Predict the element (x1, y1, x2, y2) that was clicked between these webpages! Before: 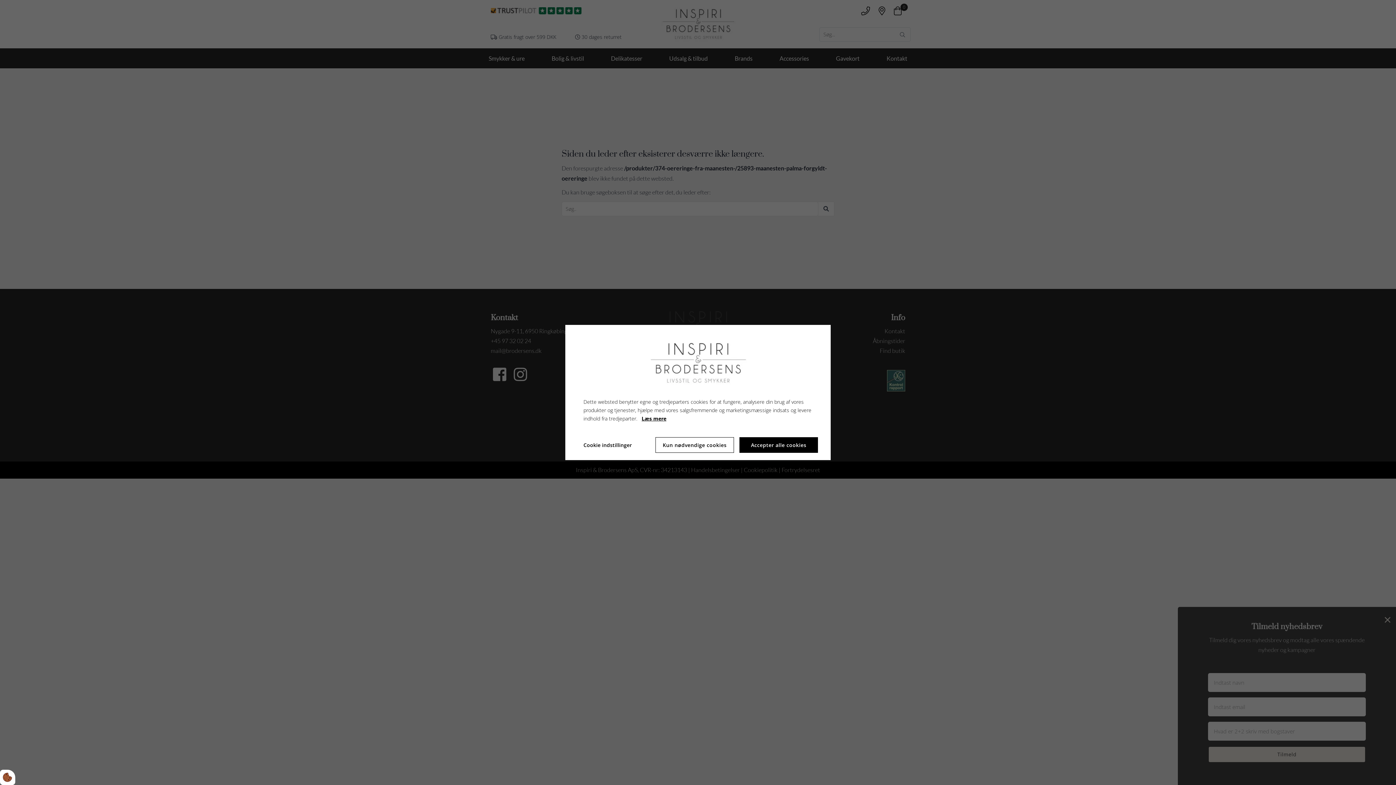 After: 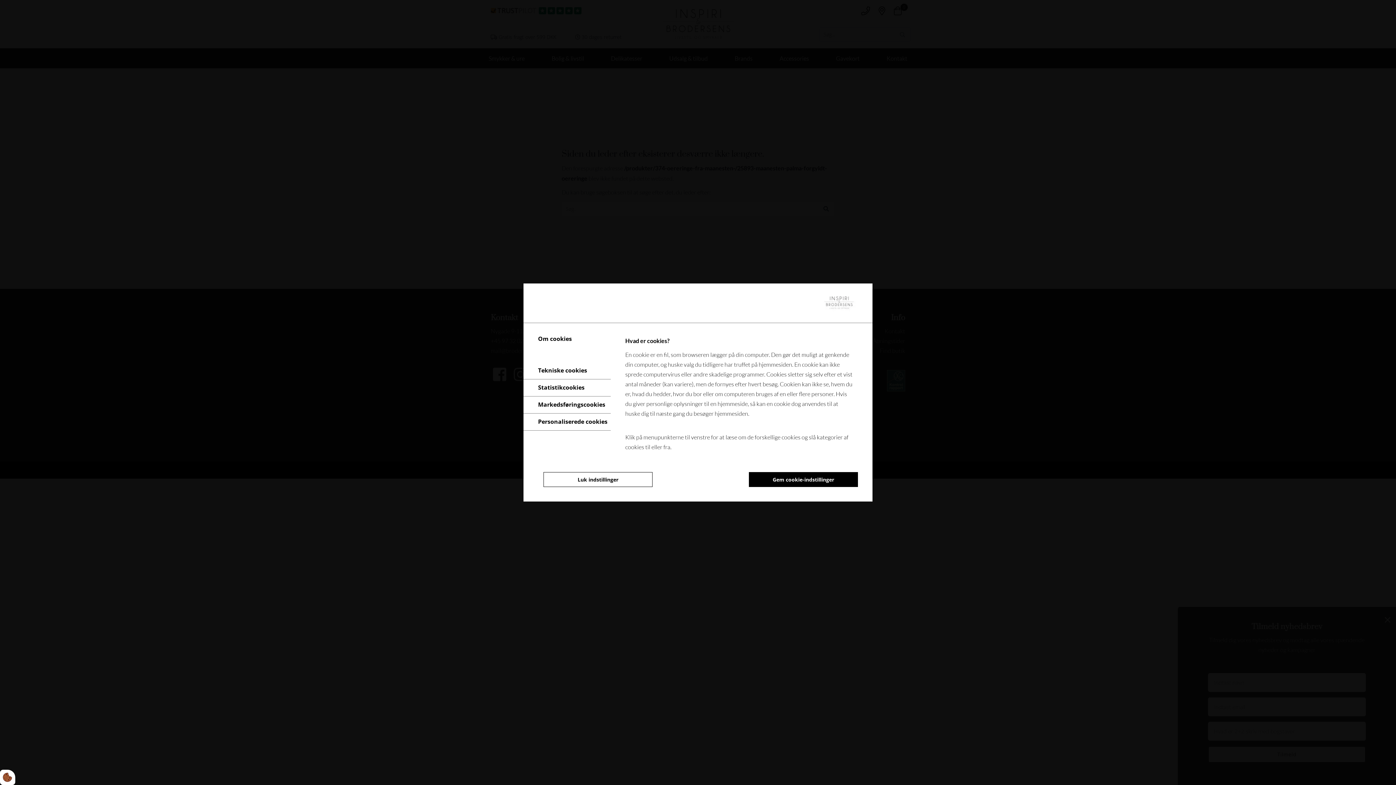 Action: bbox: (578, 437, 632, 453) label: Cookie indstillinger